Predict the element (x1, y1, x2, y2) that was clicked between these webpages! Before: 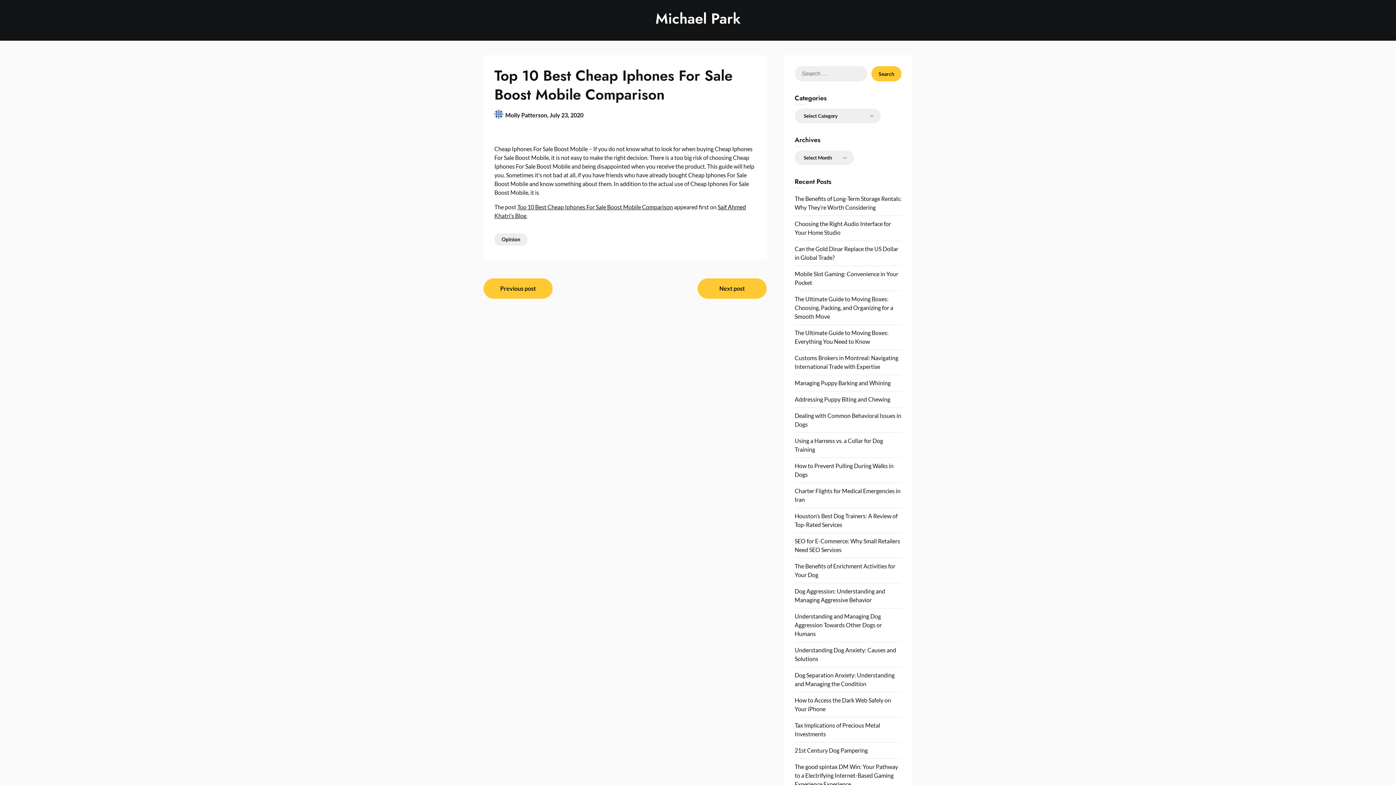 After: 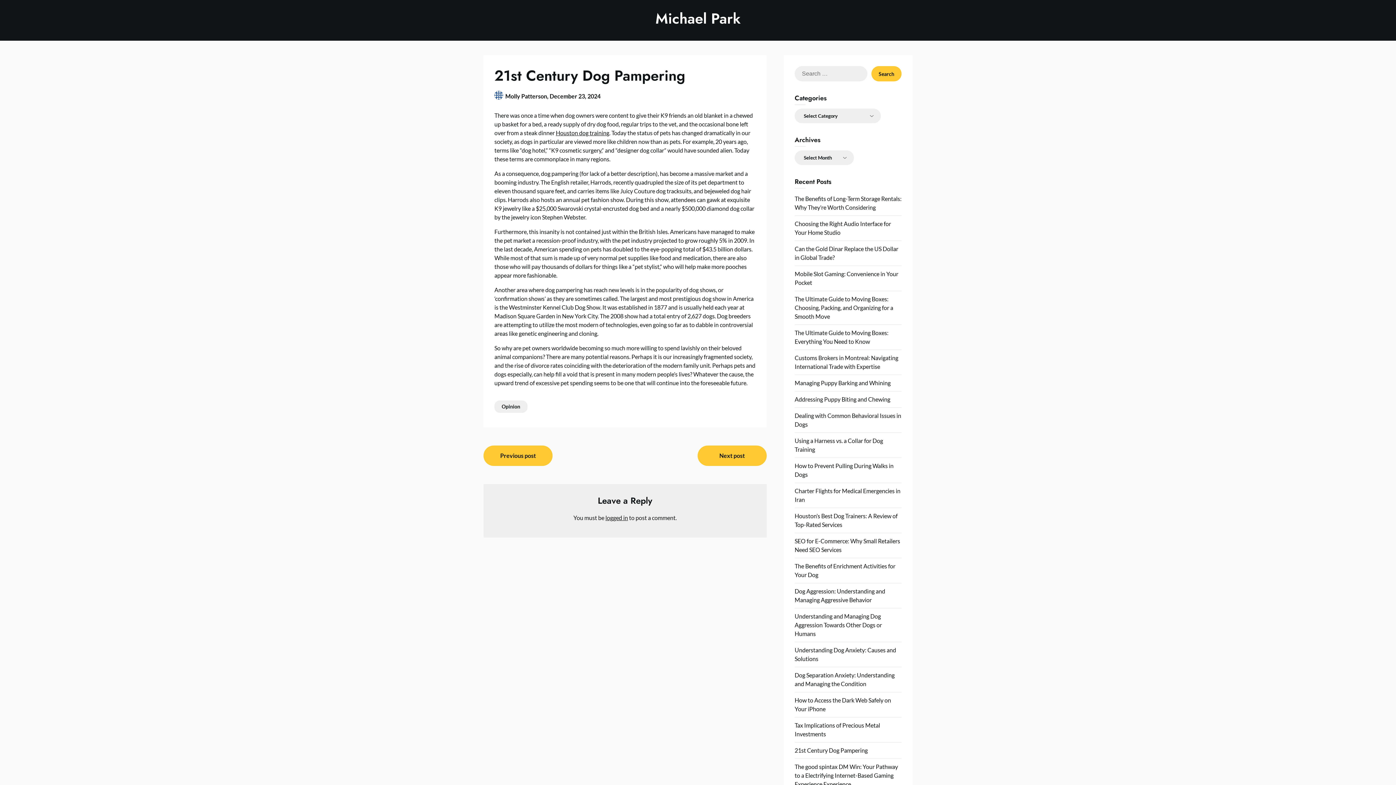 Action: label: 21st Century Dog Pampering bbox: (794, 747, 867, 754)